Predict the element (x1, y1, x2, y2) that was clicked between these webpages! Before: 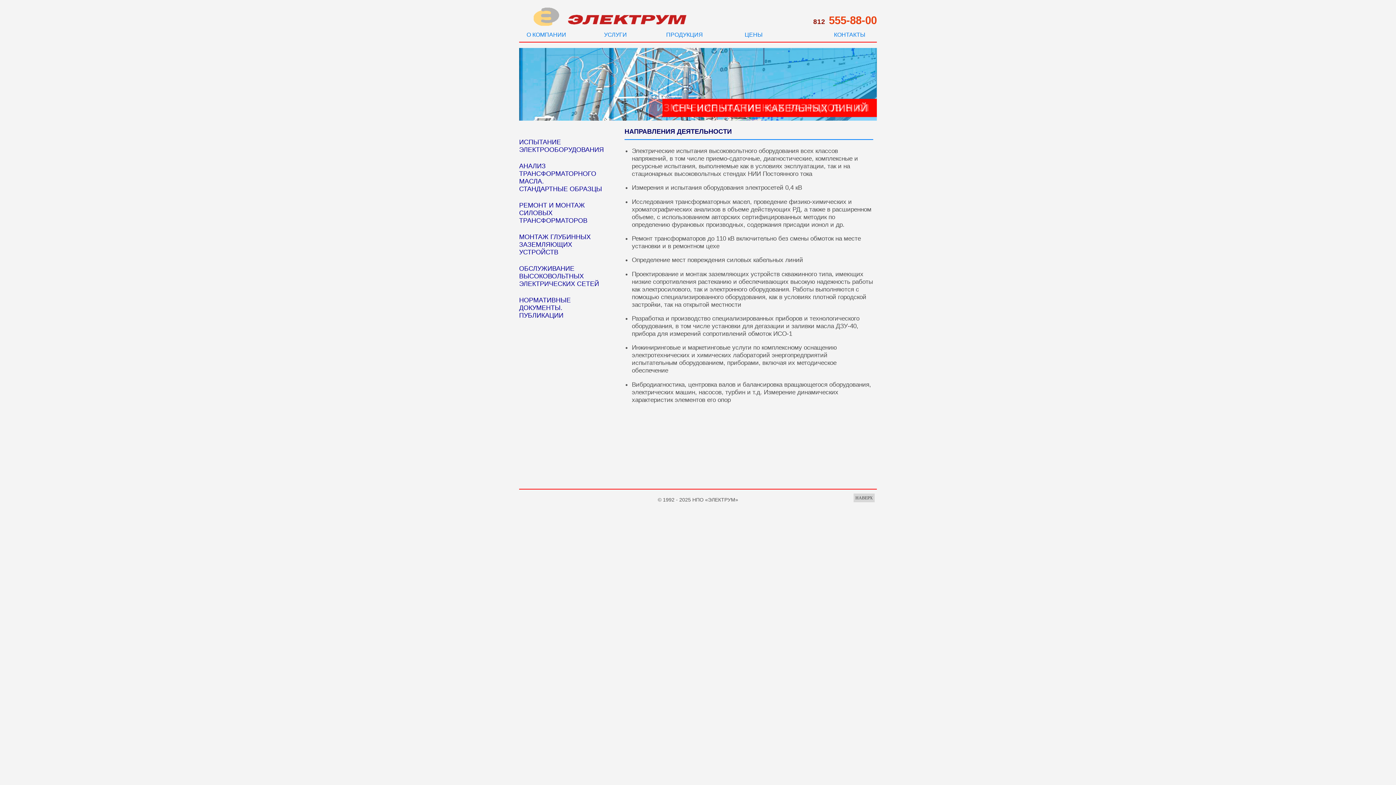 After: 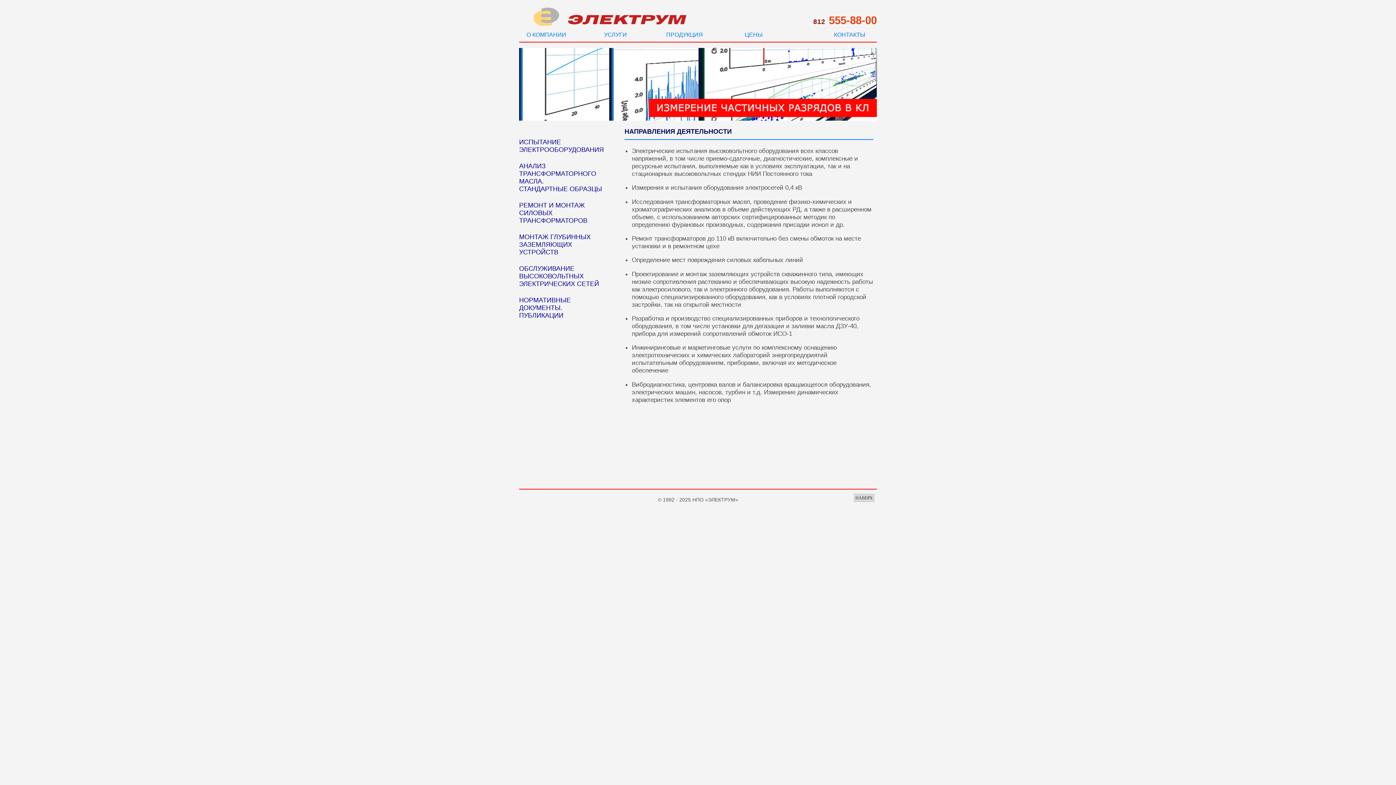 Action: bbox: (533, 20, 559, 27)